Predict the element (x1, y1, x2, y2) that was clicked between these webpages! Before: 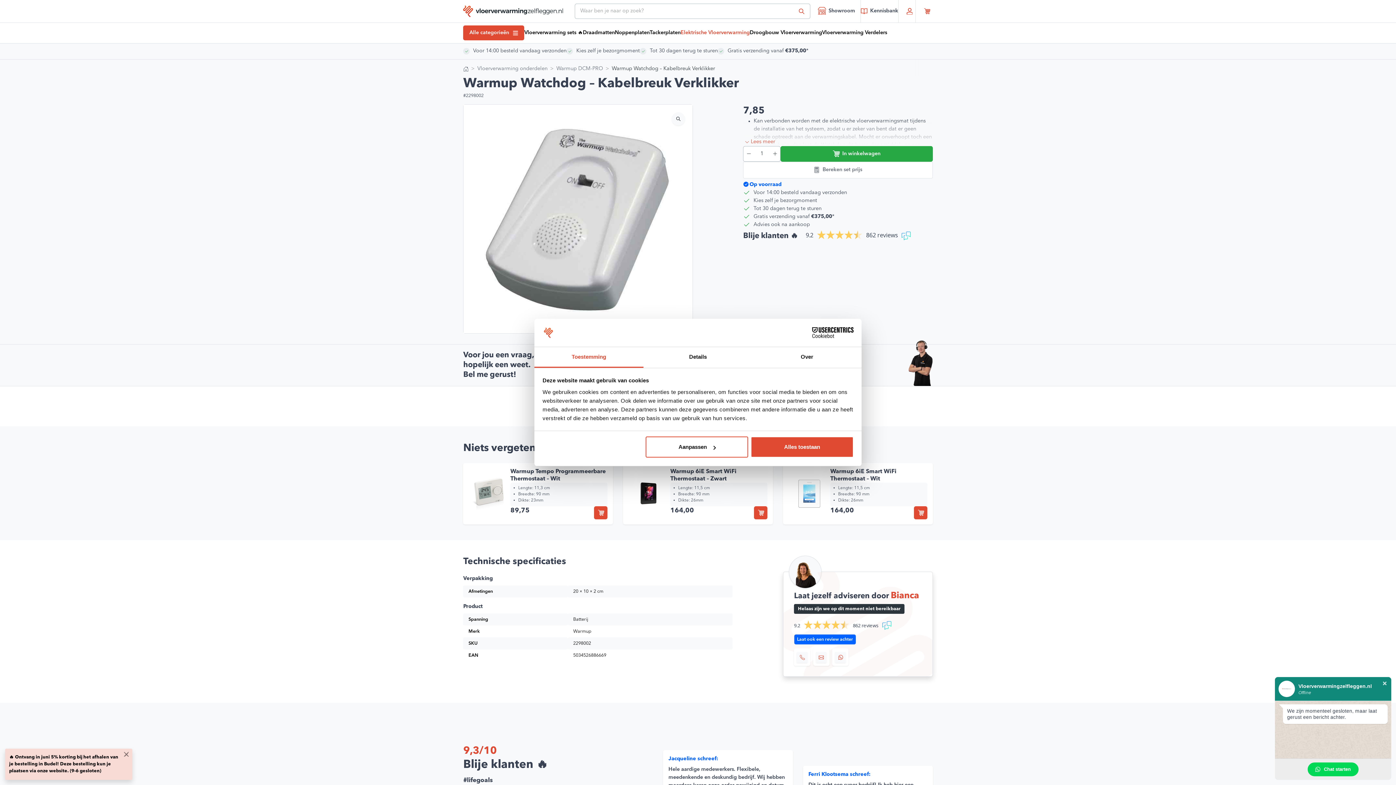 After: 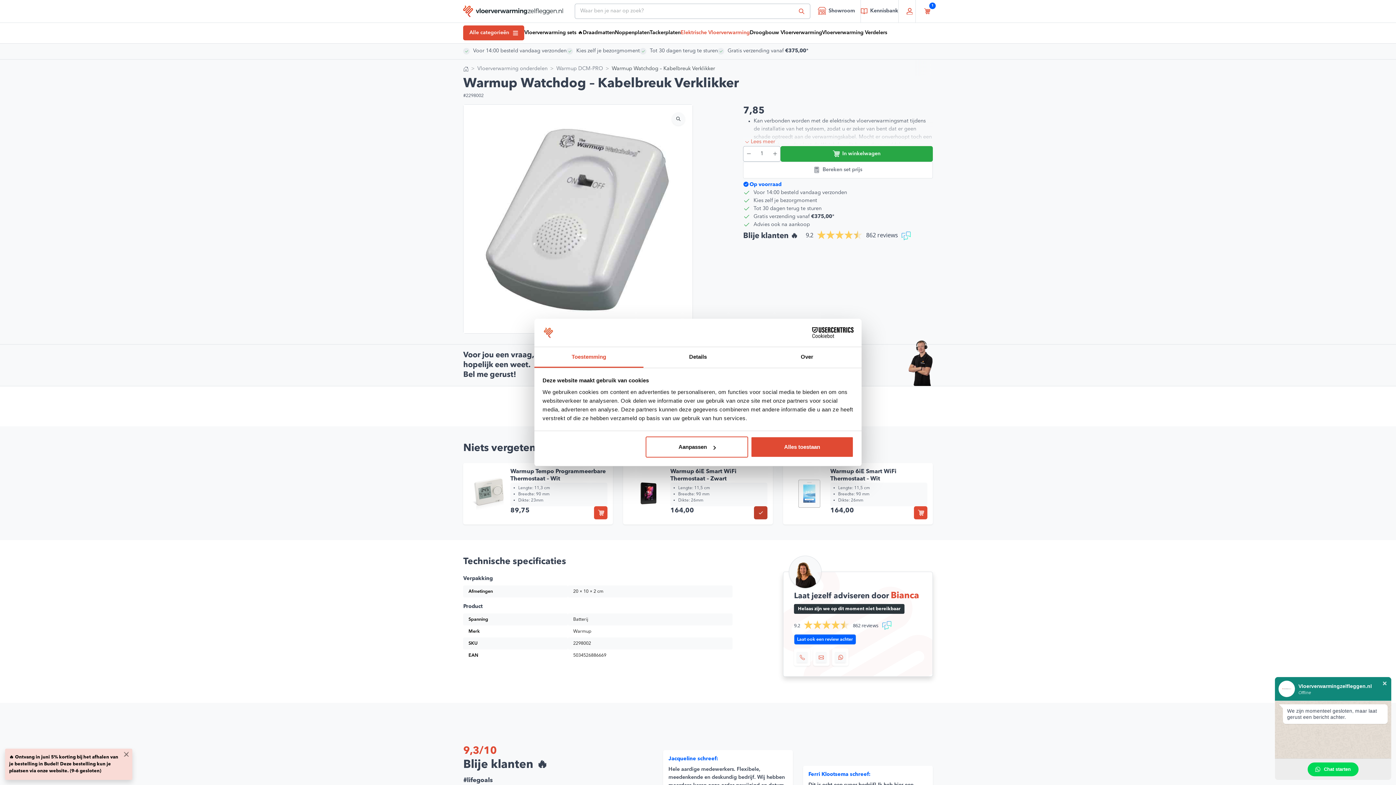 Action: label: Toevoegen aan winkelwagen: “Warmup 6iE Smart WiFi Thermostaat - Zwart“ bbox: (754, 506, 767, 519)